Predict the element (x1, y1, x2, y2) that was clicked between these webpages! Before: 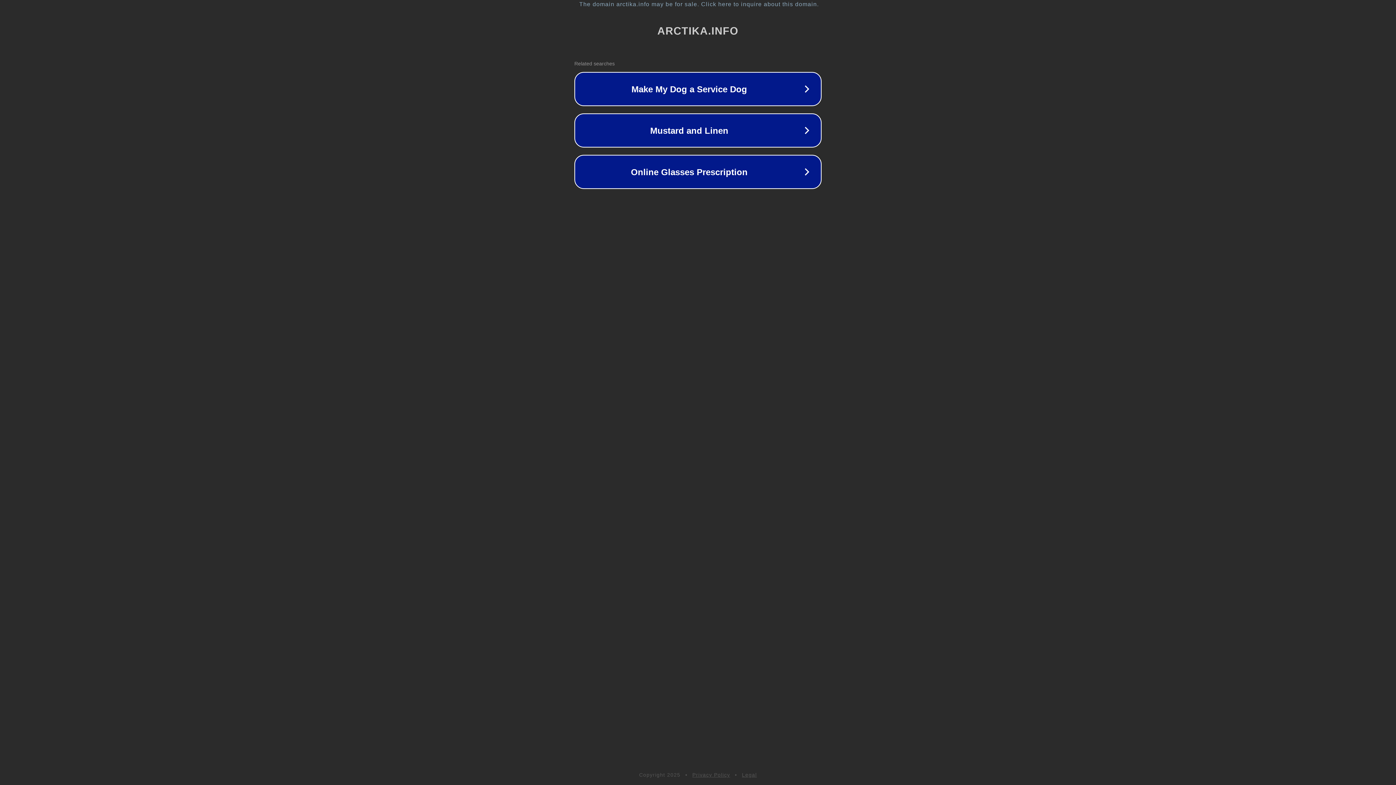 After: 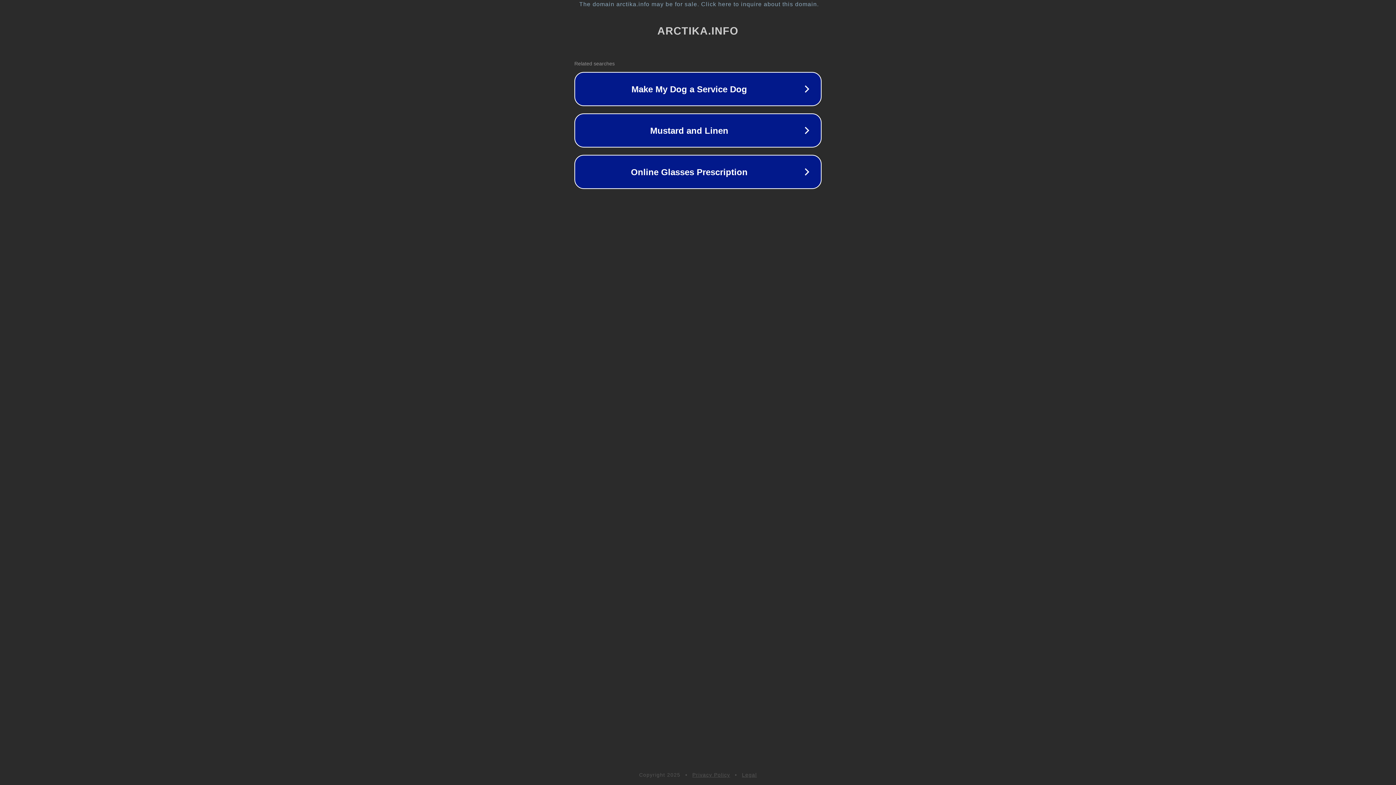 Action: label: Privacy Policy bbox: (692, 772, 730, 778)